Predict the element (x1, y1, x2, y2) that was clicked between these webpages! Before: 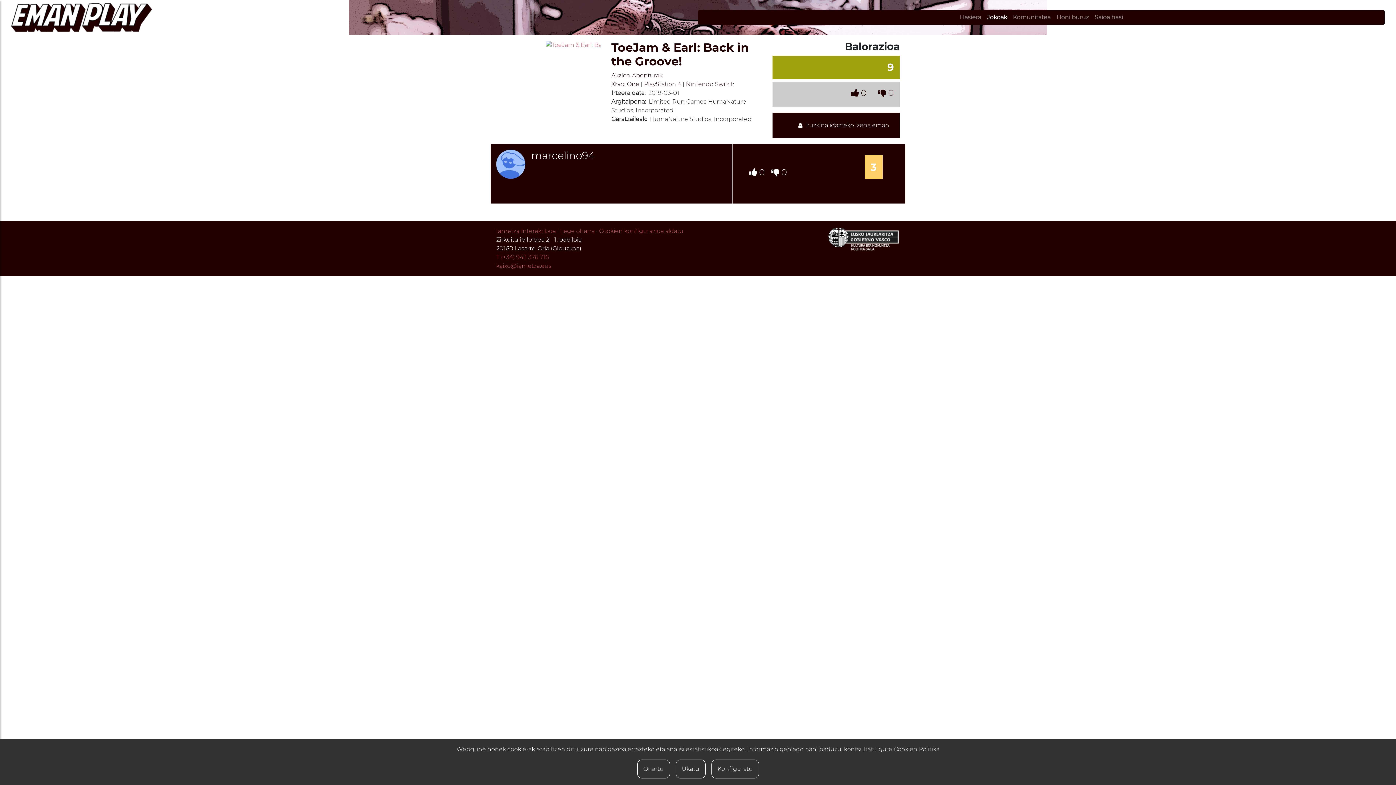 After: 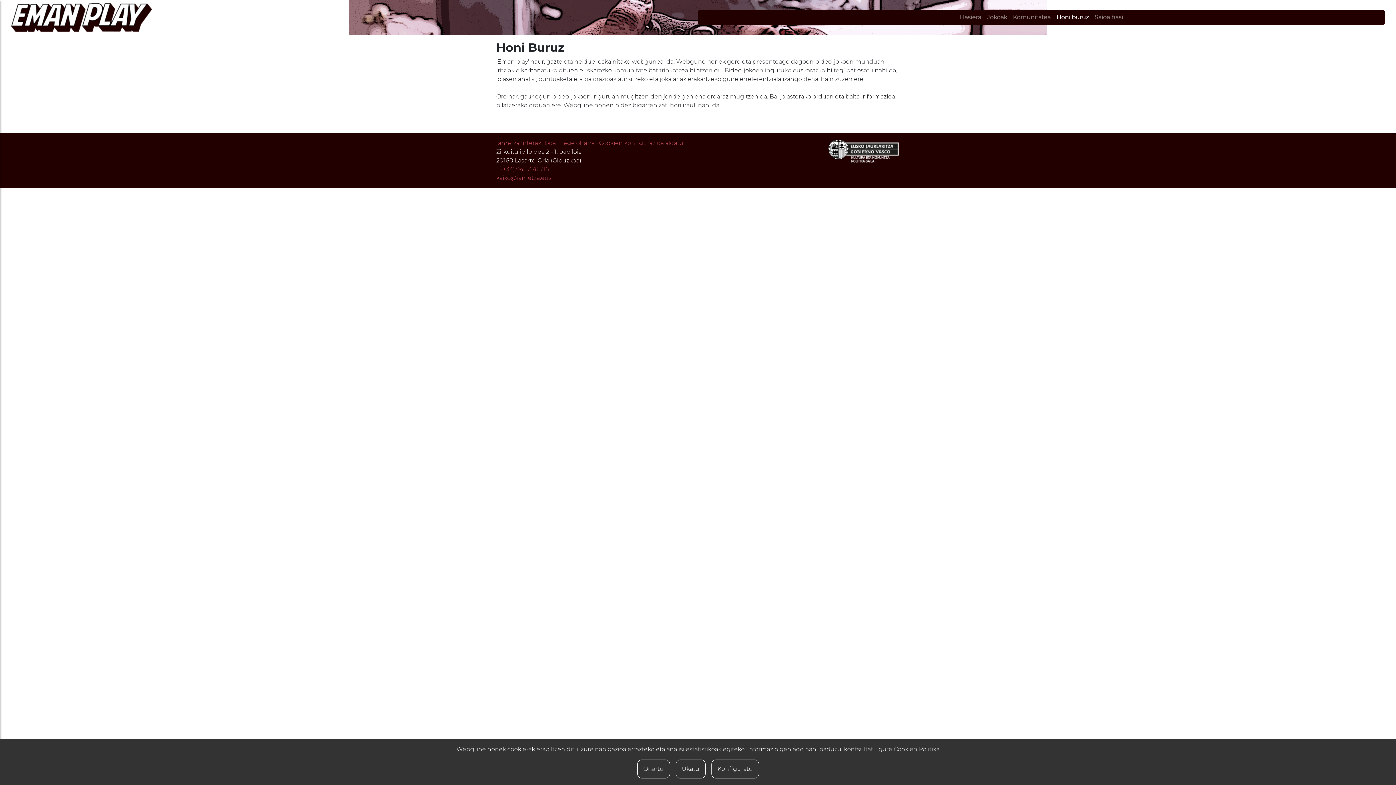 Action: label: Honi buruz bbox: (1053, 10, 1092, 24)